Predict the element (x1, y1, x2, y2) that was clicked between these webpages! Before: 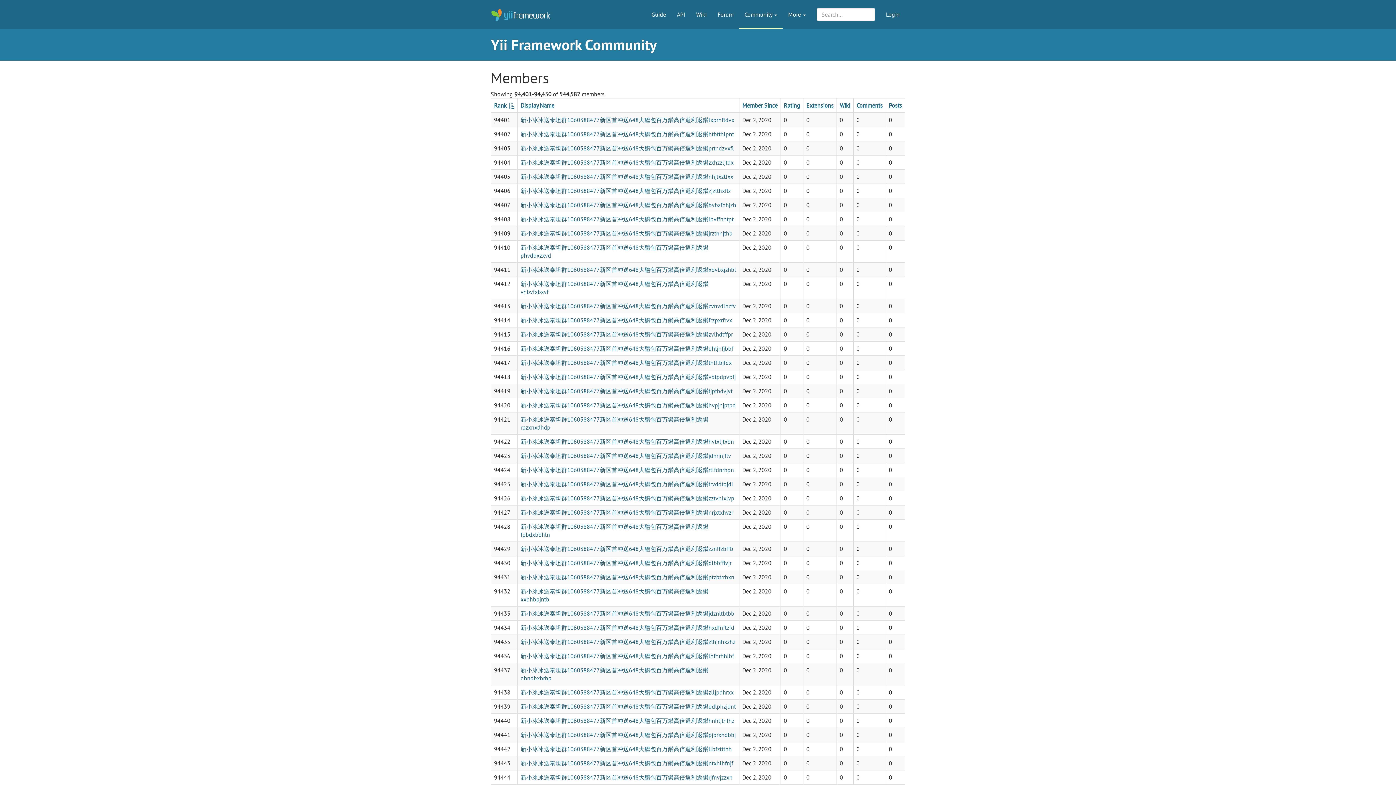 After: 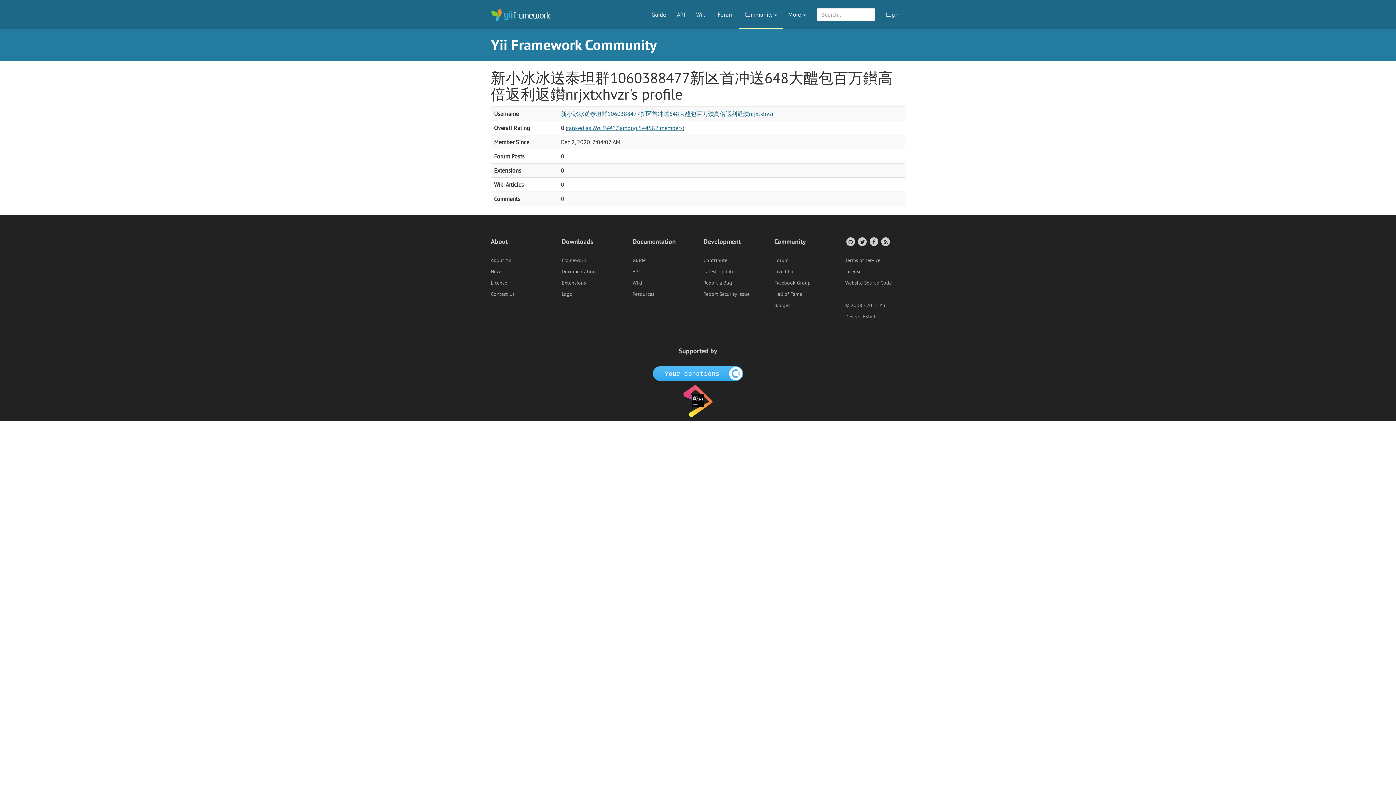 Action: label: 新小冰冰送泰坦群1060388477新区首冲送648大醴包百万鑚高倍返利返鑚nrjxtxhvzr bbox: (520, 509, 733, 516)